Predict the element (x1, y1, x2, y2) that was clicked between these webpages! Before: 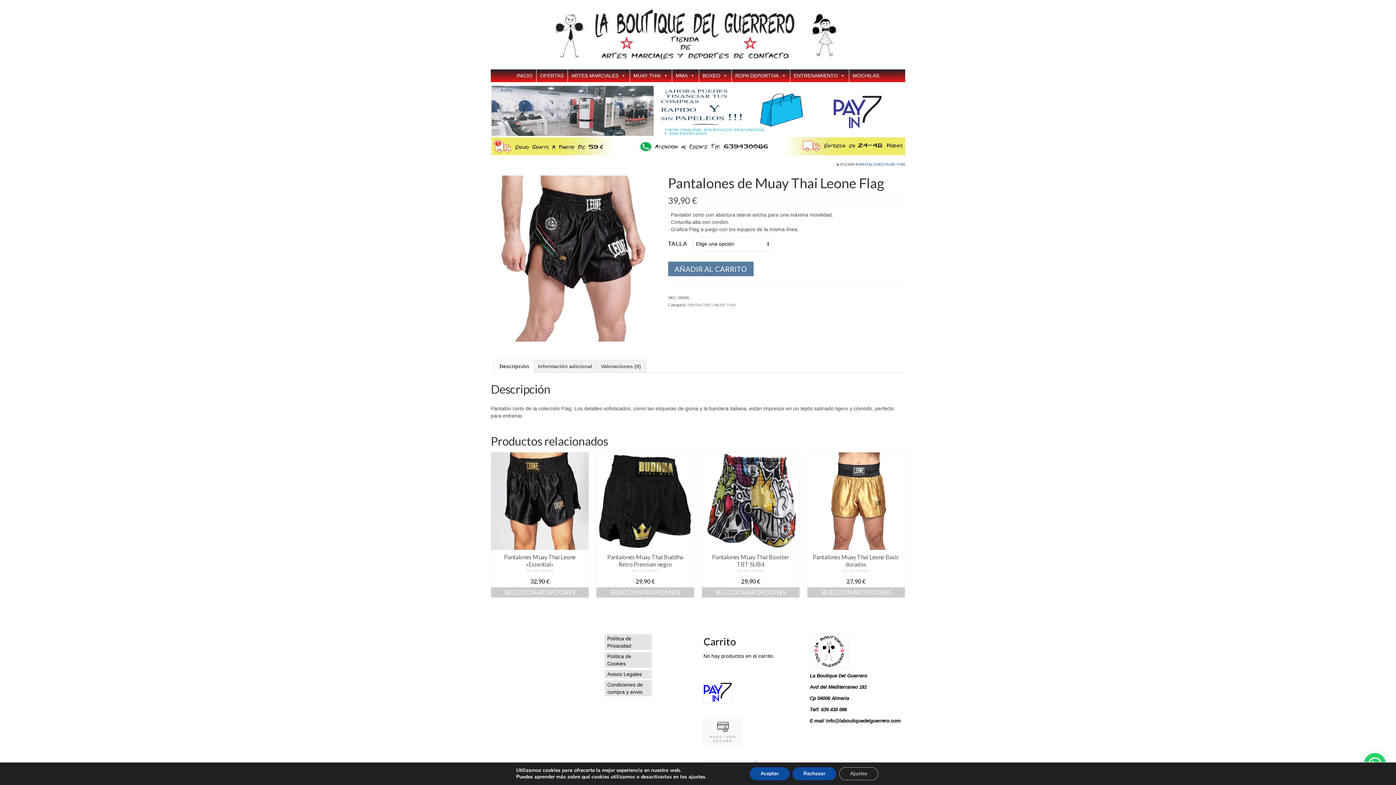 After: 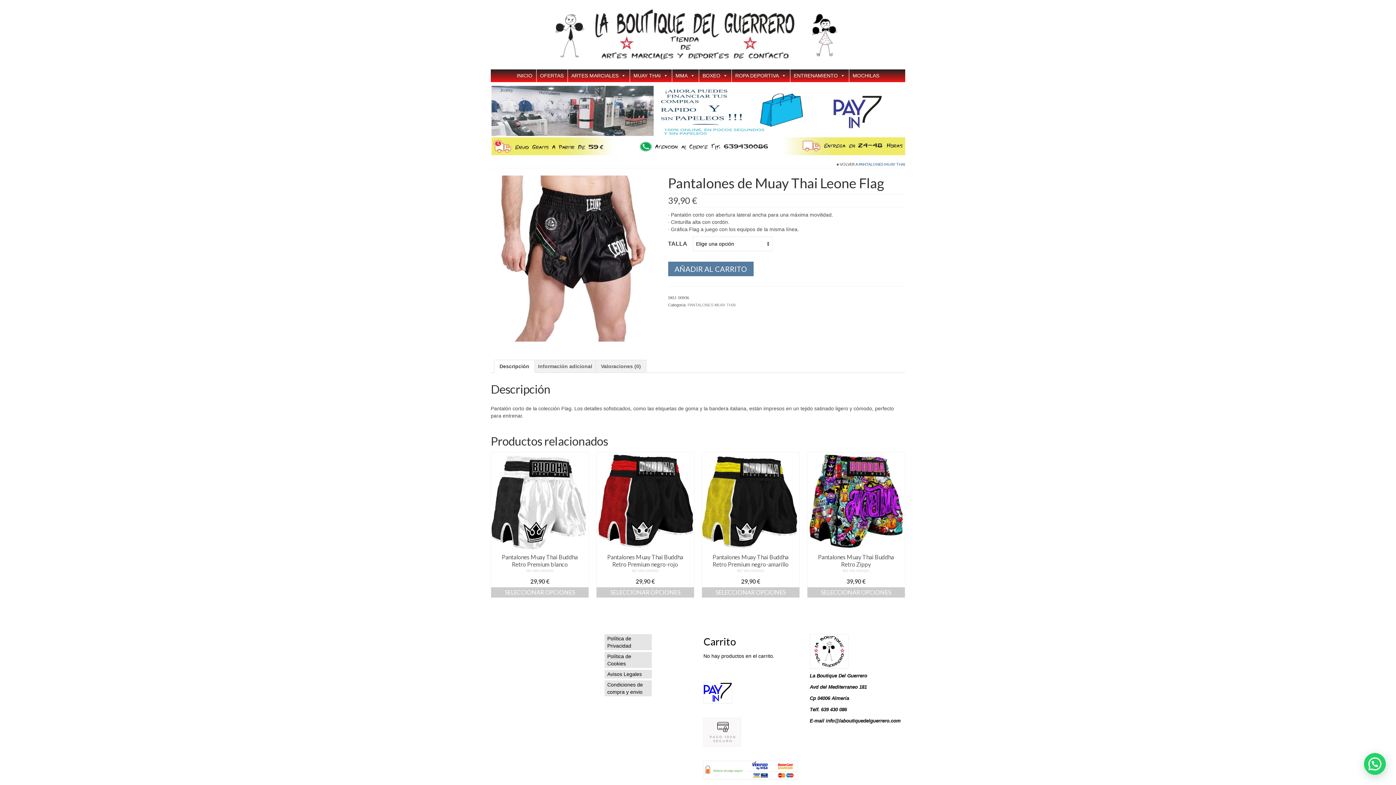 Action: label: Rechazar bbox: (792, 767, 836, 780)